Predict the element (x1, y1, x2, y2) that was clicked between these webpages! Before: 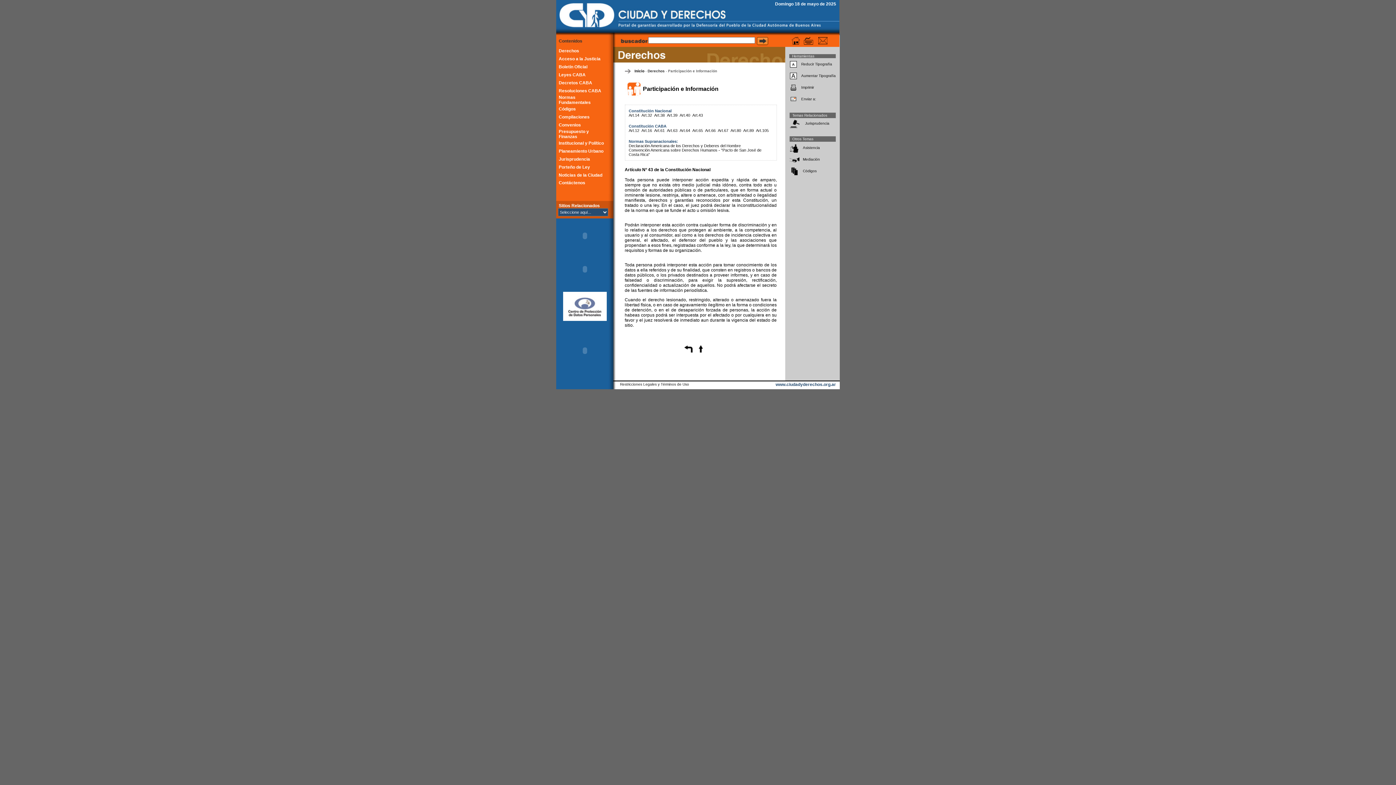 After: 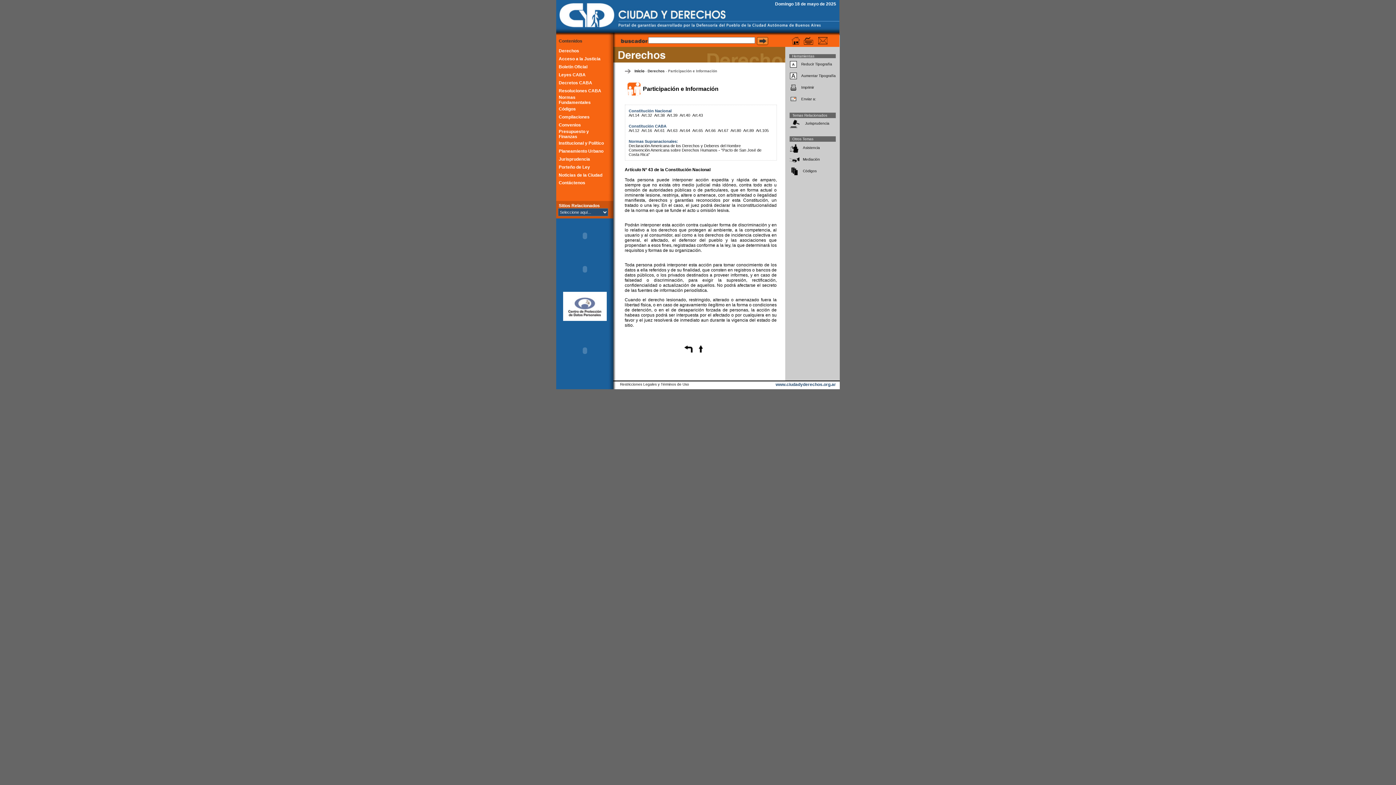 Action: bbox: (789, 97, 797, 104)